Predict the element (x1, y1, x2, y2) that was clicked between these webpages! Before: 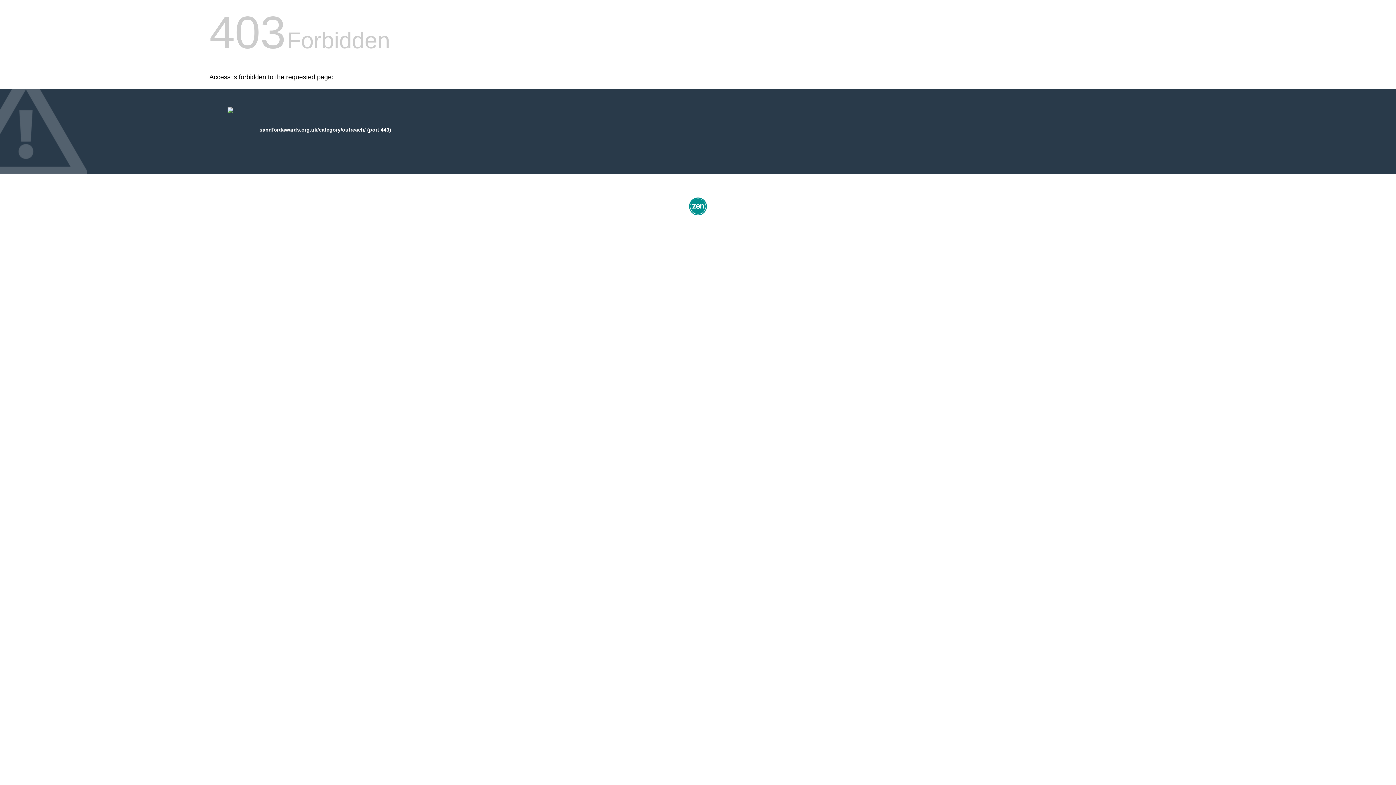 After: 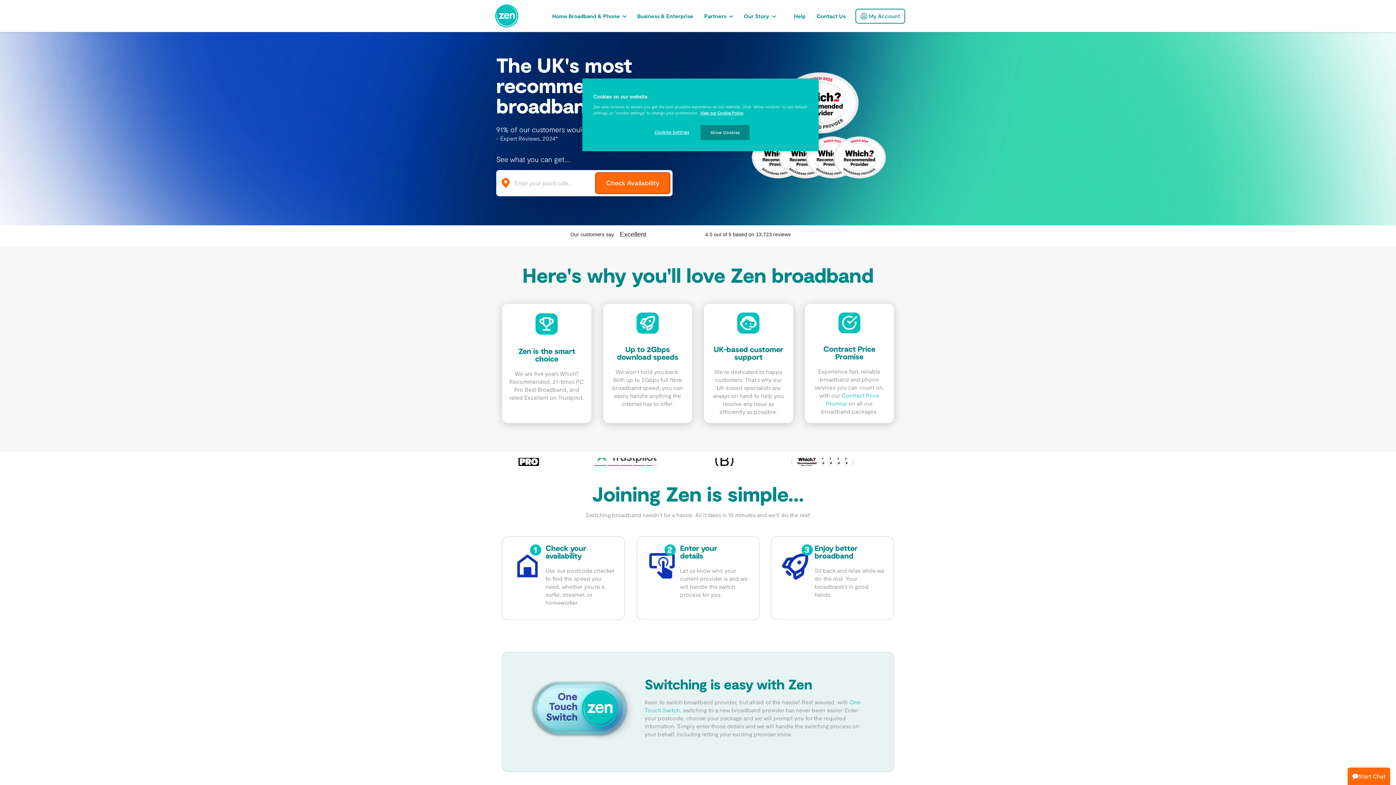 Action: bbox: (687, 212, 709, 218)